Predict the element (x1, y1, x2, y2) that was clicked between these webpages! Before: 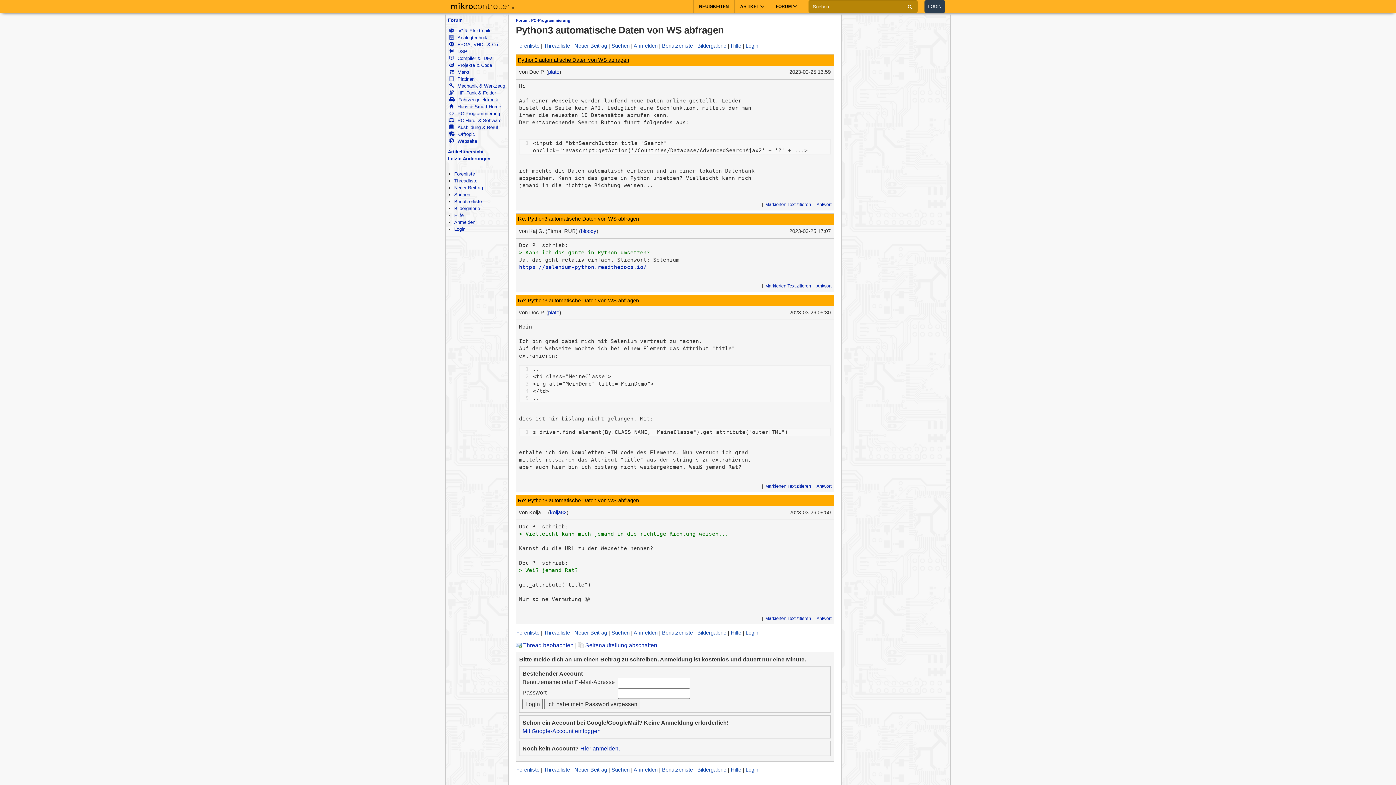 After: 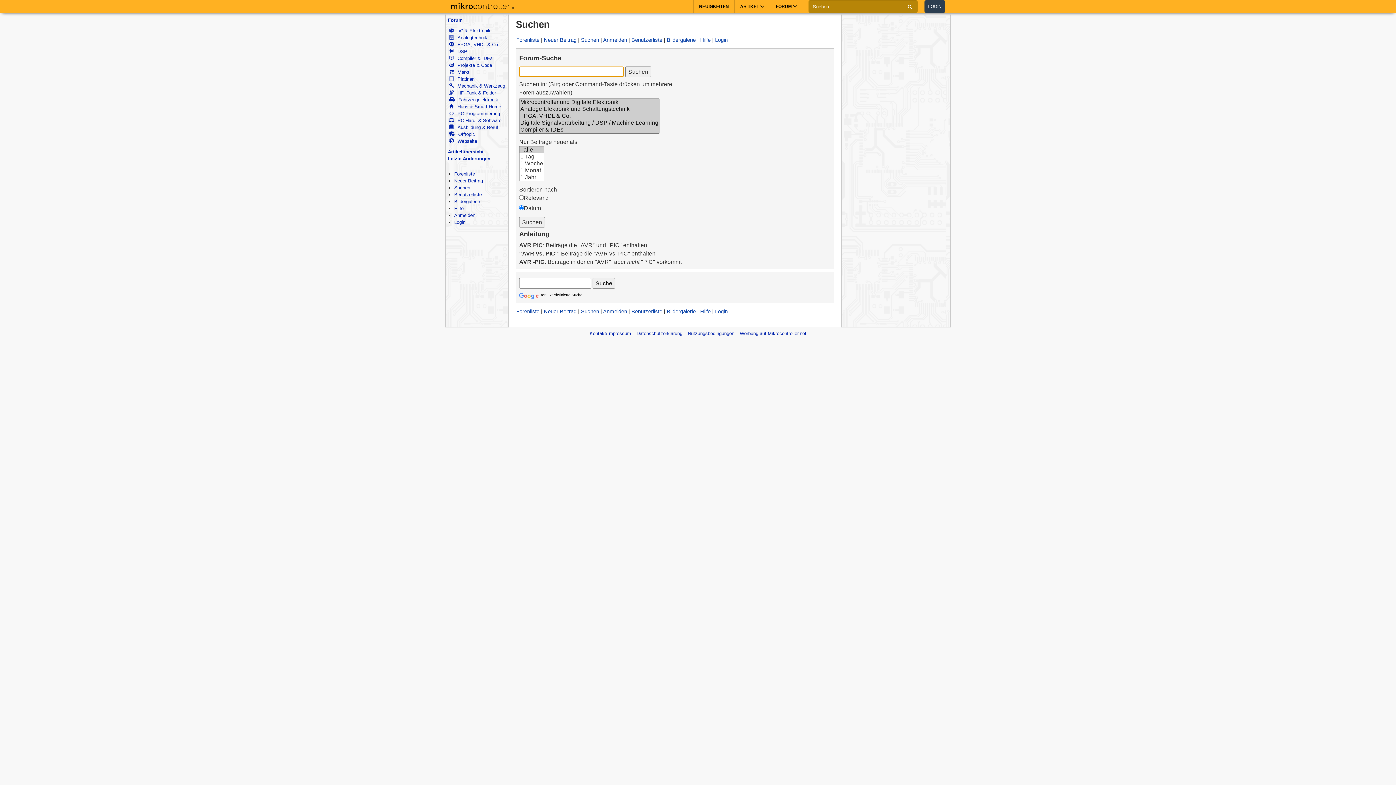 Action: label: Suchen bbox: (611, 630, 629, 635)